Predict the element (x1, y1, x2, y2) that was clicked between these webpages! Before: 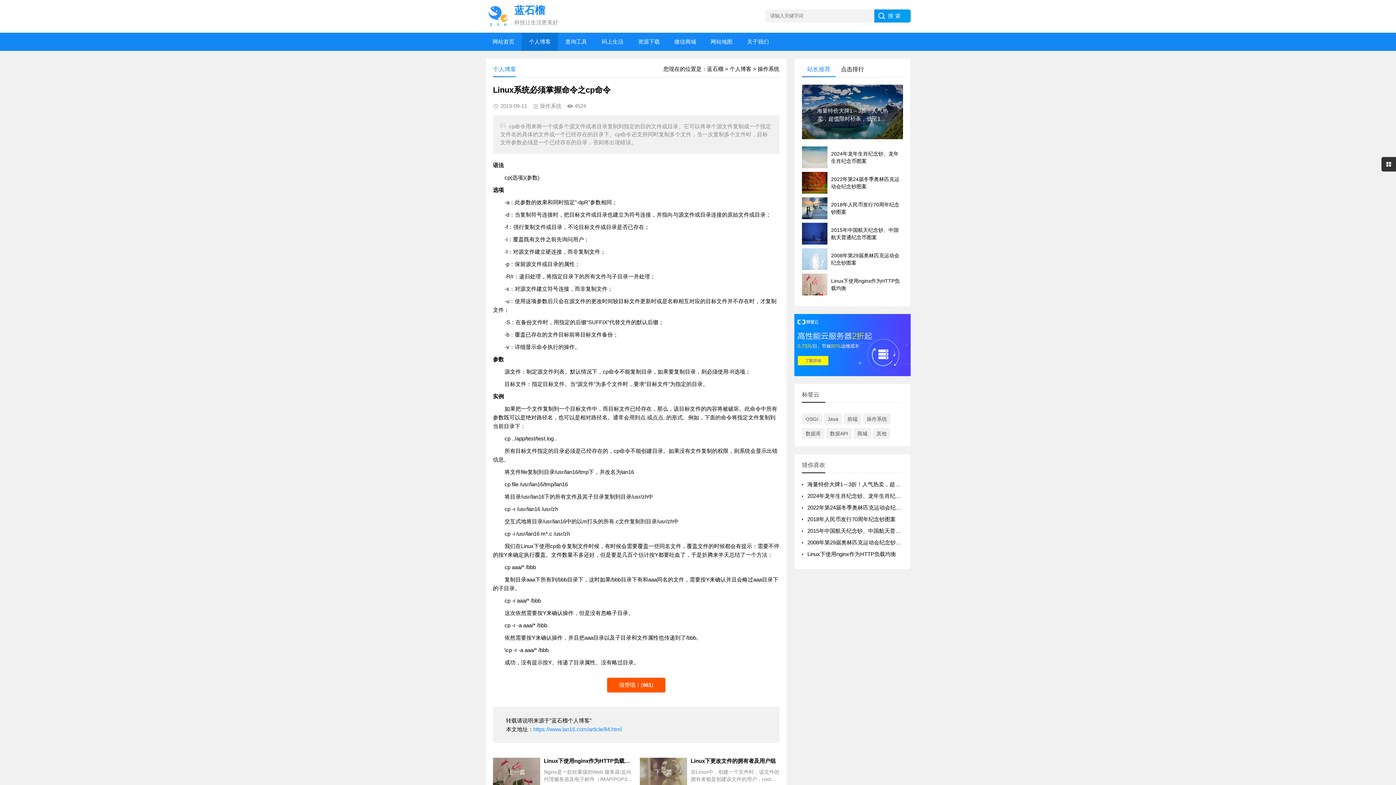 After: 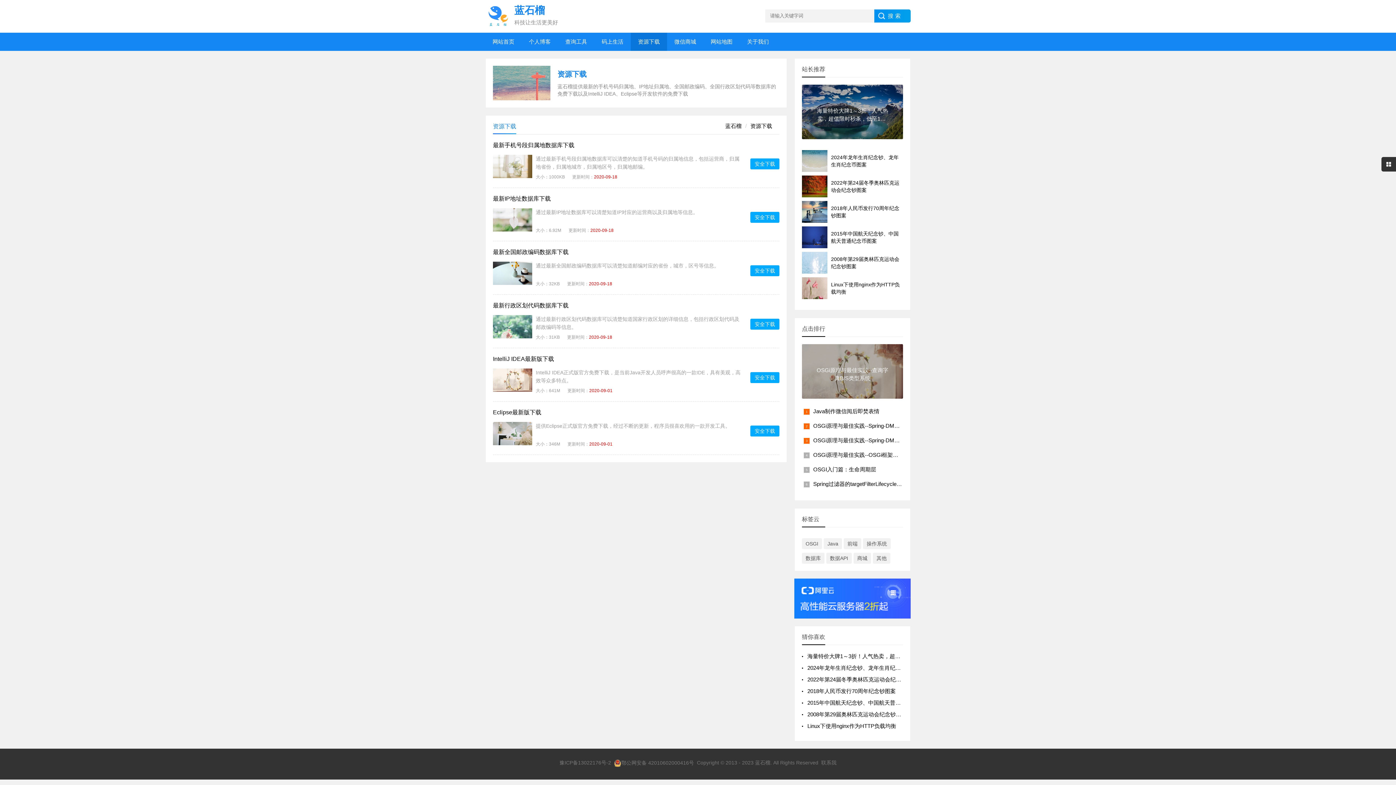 Action: bbox: (630, 32, 667, 50) label: 资源下载